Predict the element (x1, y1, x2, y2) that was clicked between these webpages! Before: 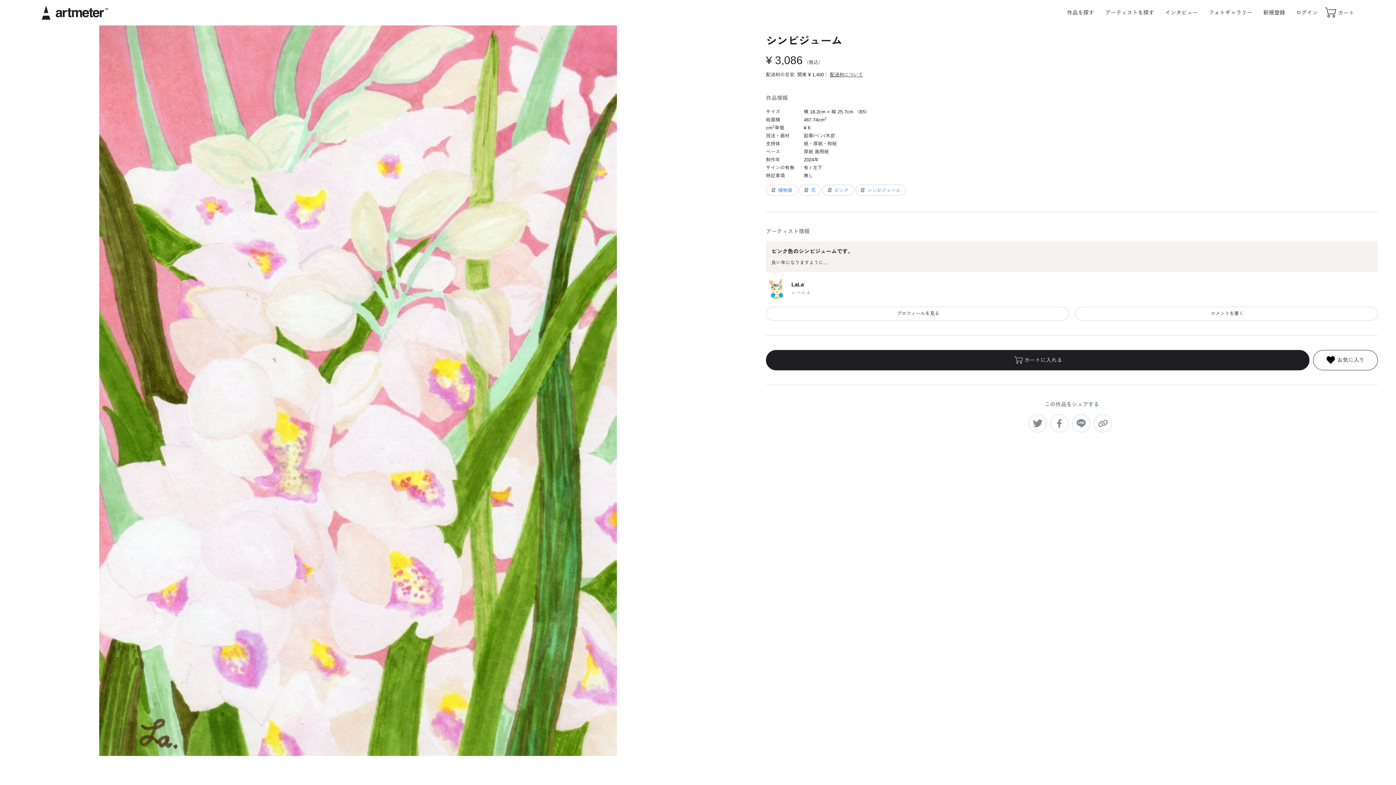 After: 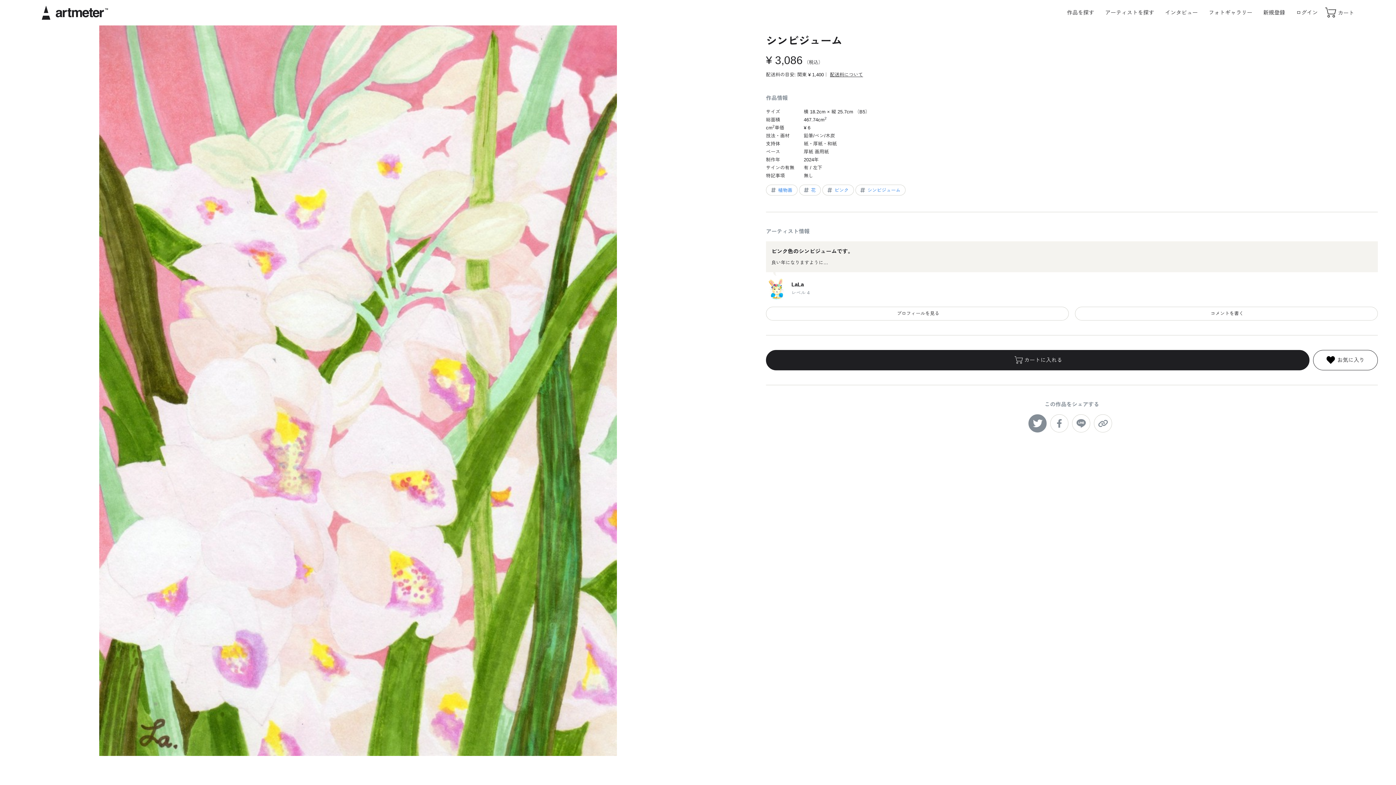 Action: bbox: (1028, 414, 1046, 432)